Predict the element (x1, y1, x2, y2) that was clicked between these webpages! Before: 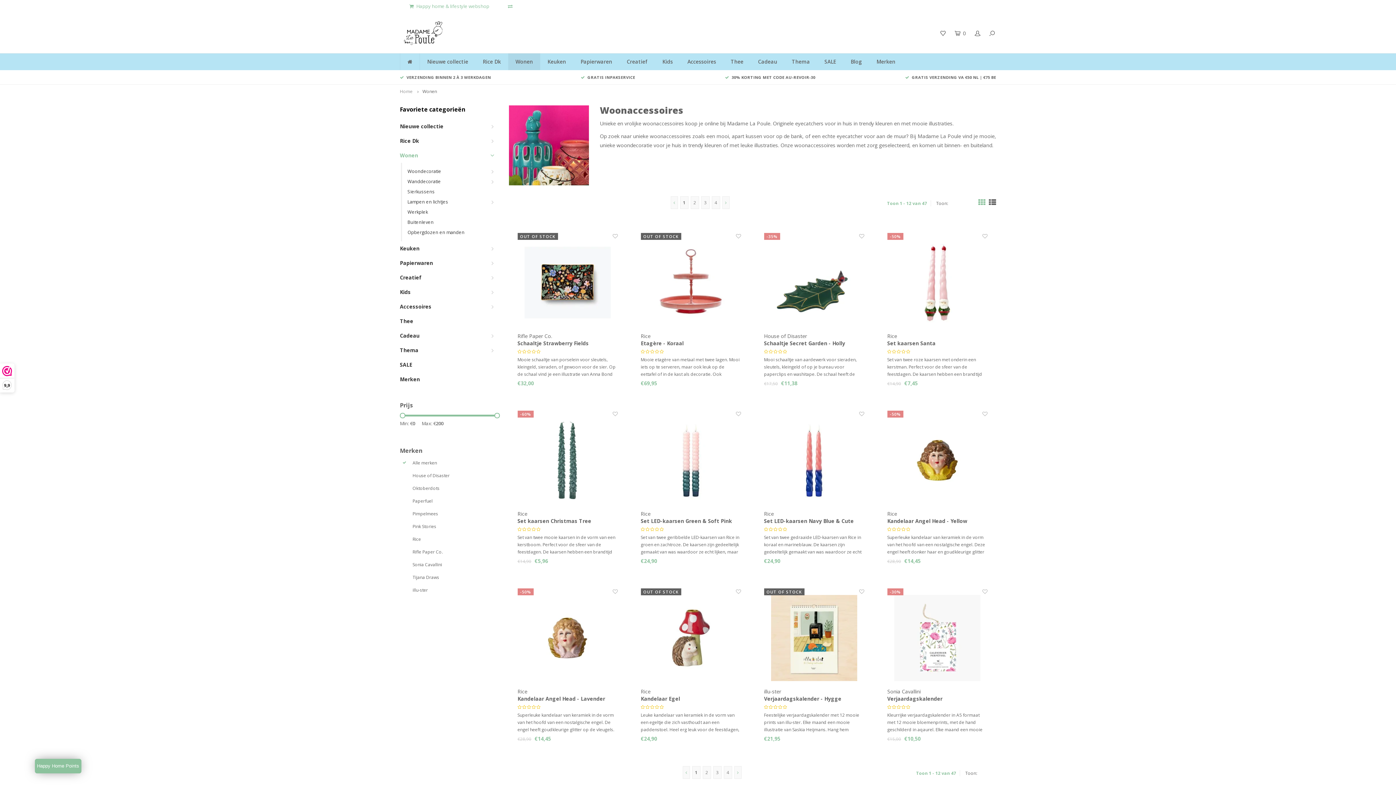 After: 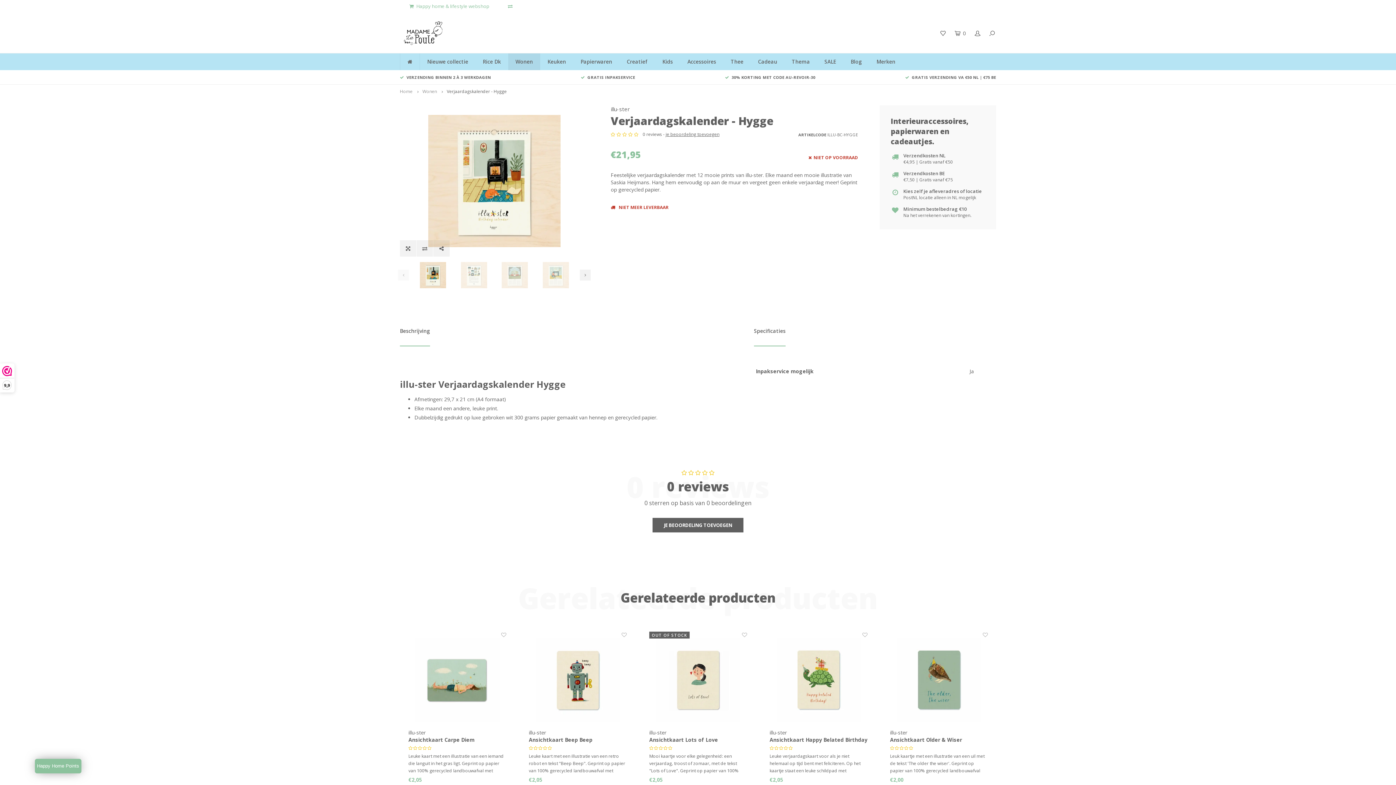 Action: bbox: (764, 695, 864, 703) label: Verjaardagskalender - Hygge